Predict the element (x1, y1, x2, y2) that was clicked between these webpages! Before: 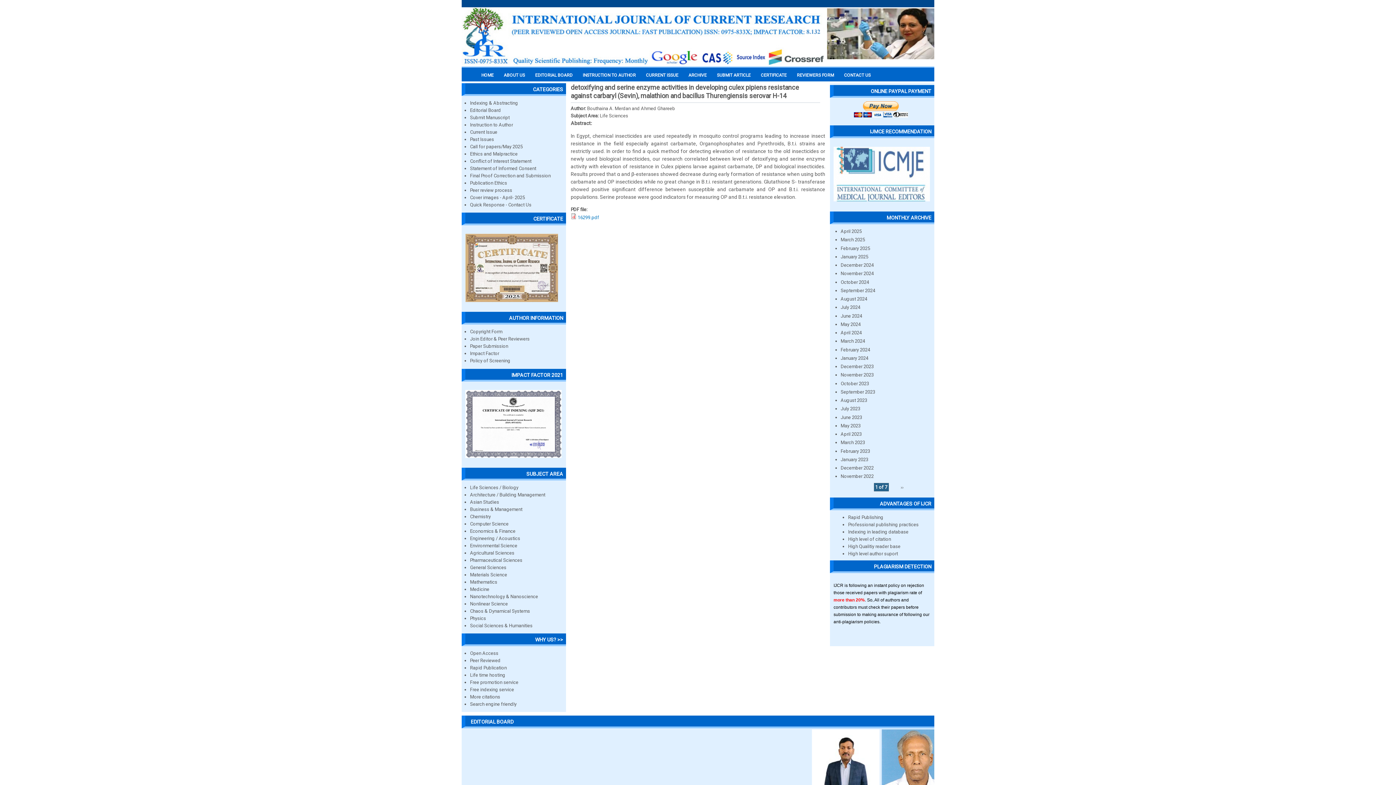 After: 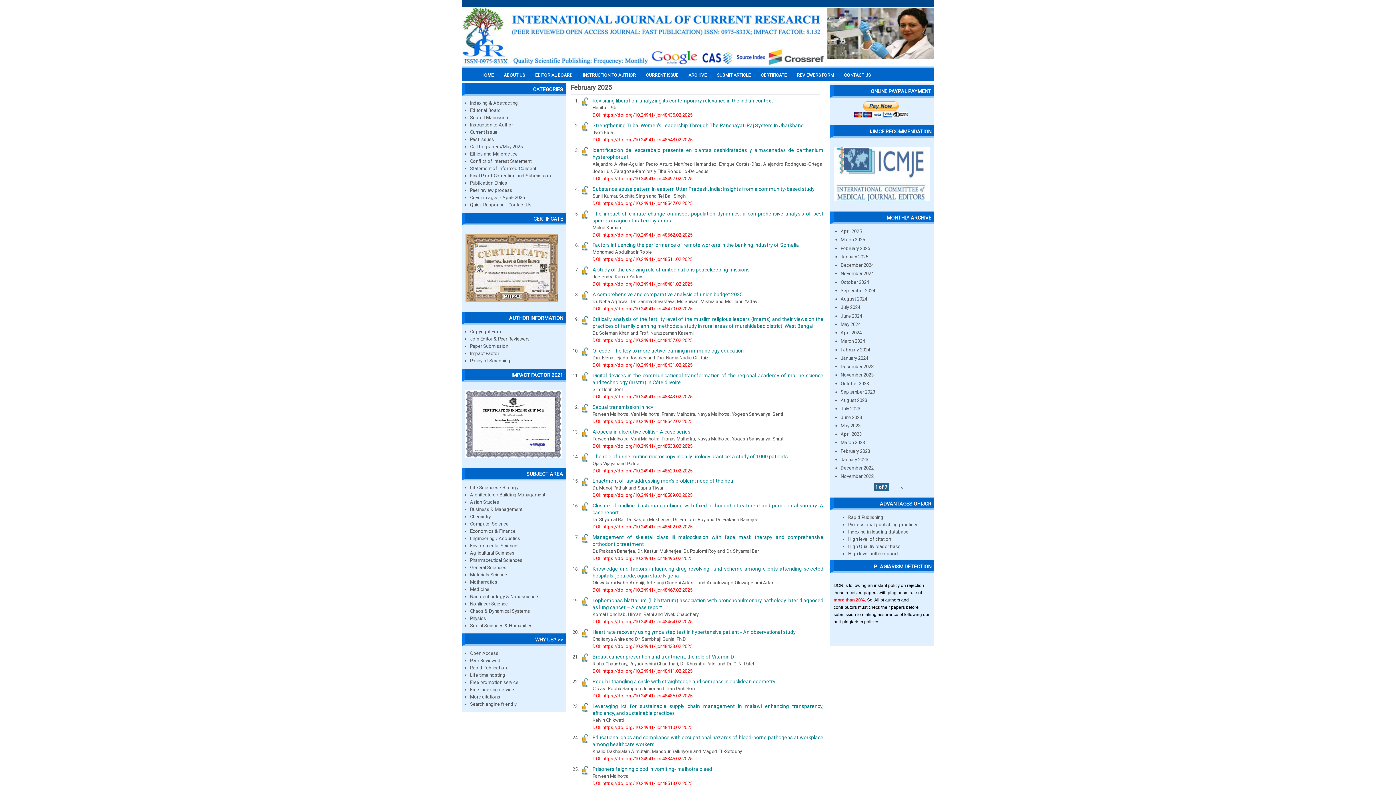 Action: bbox: (840, 245, 870, 251) label: February 2025